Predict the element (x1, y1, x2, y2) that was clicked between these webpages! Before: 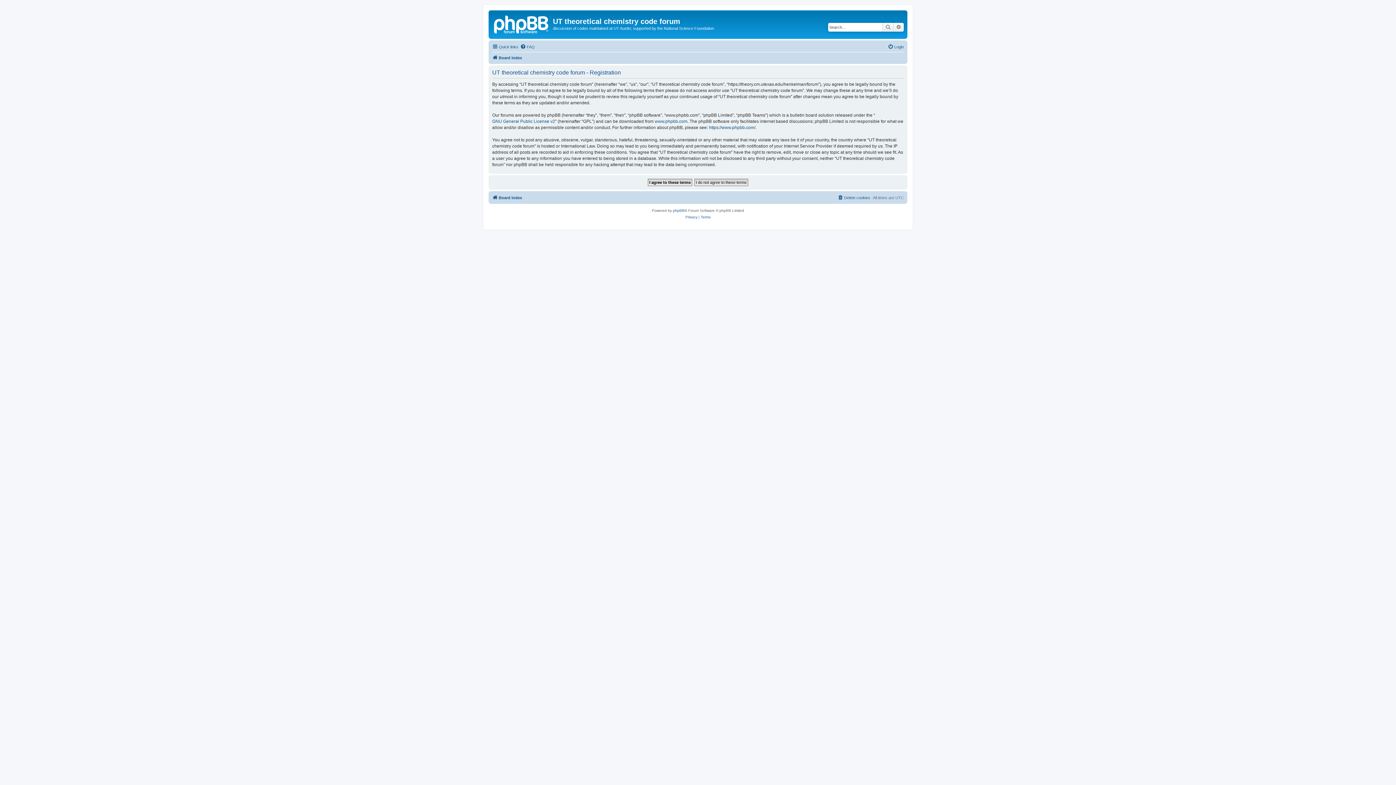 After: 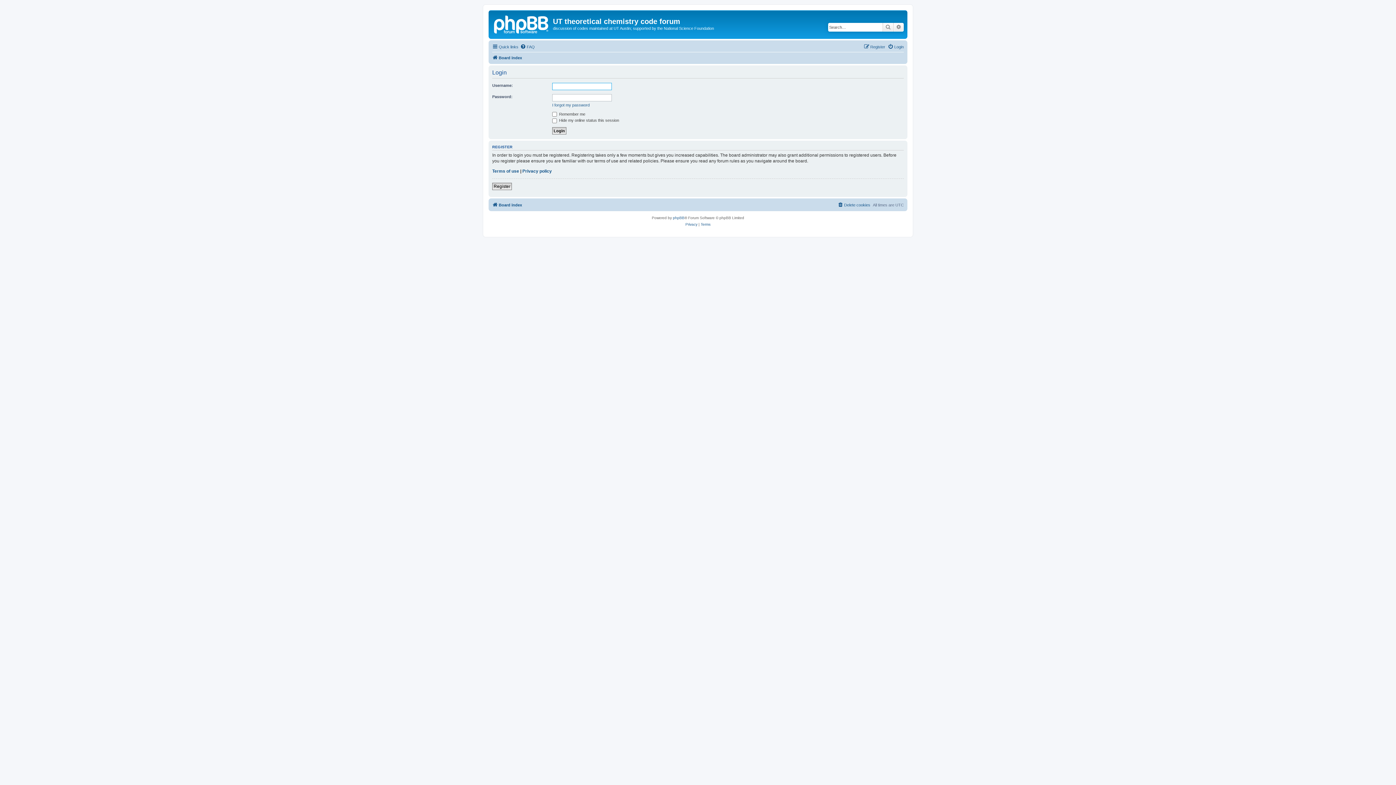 Action: label: Login bbox: (888, 42, 904, 51)